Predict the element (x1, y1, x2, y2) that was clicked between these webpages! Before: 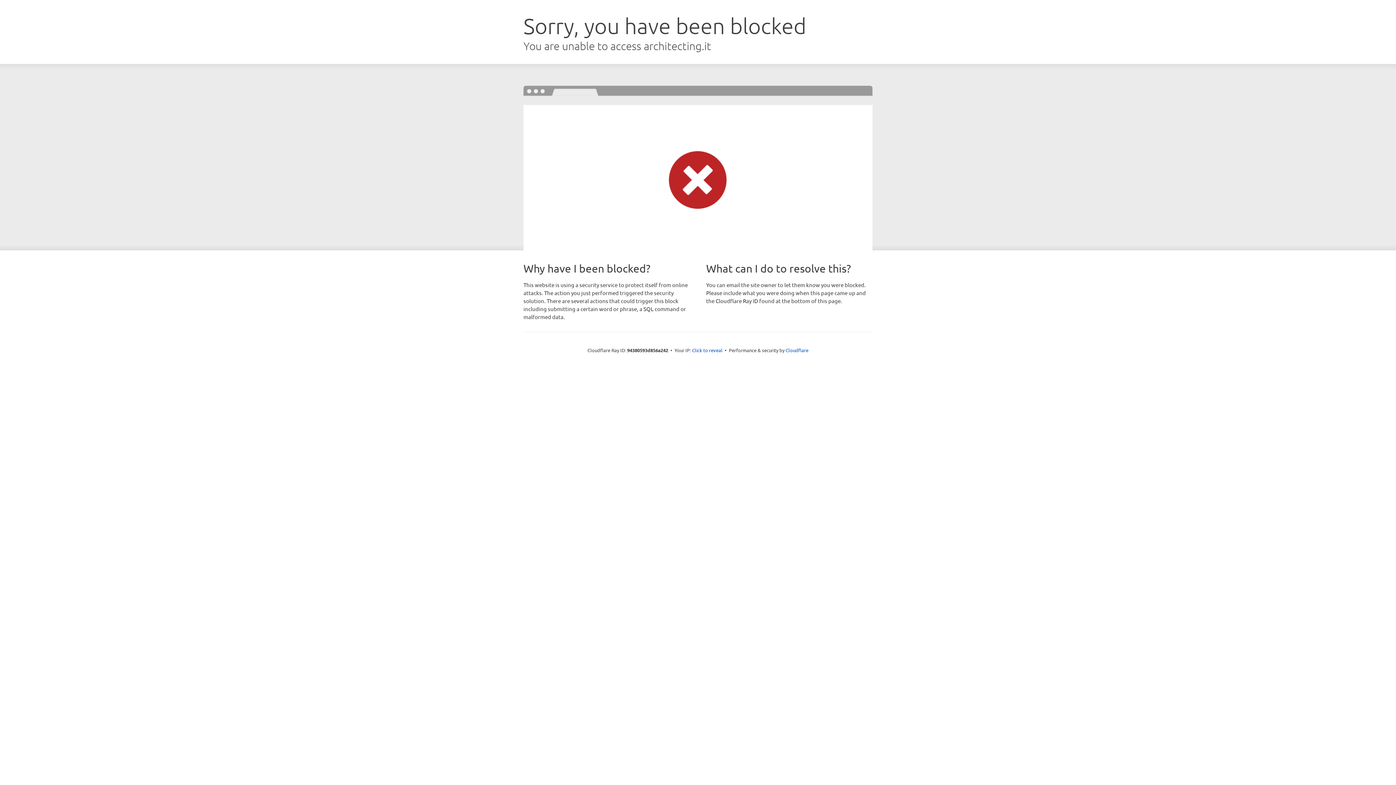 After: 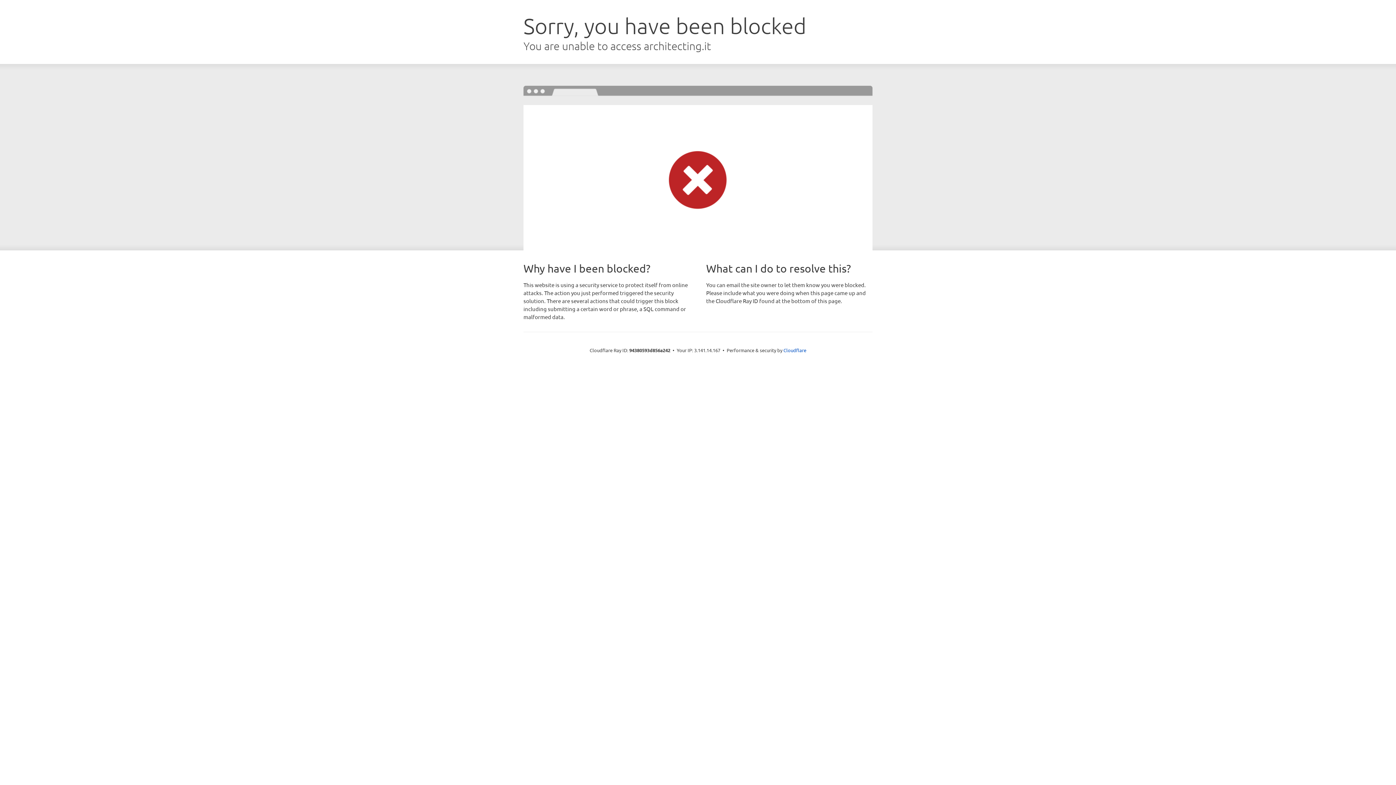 Action: bbox: (692, 346, 722, 353) label: Click to reveal